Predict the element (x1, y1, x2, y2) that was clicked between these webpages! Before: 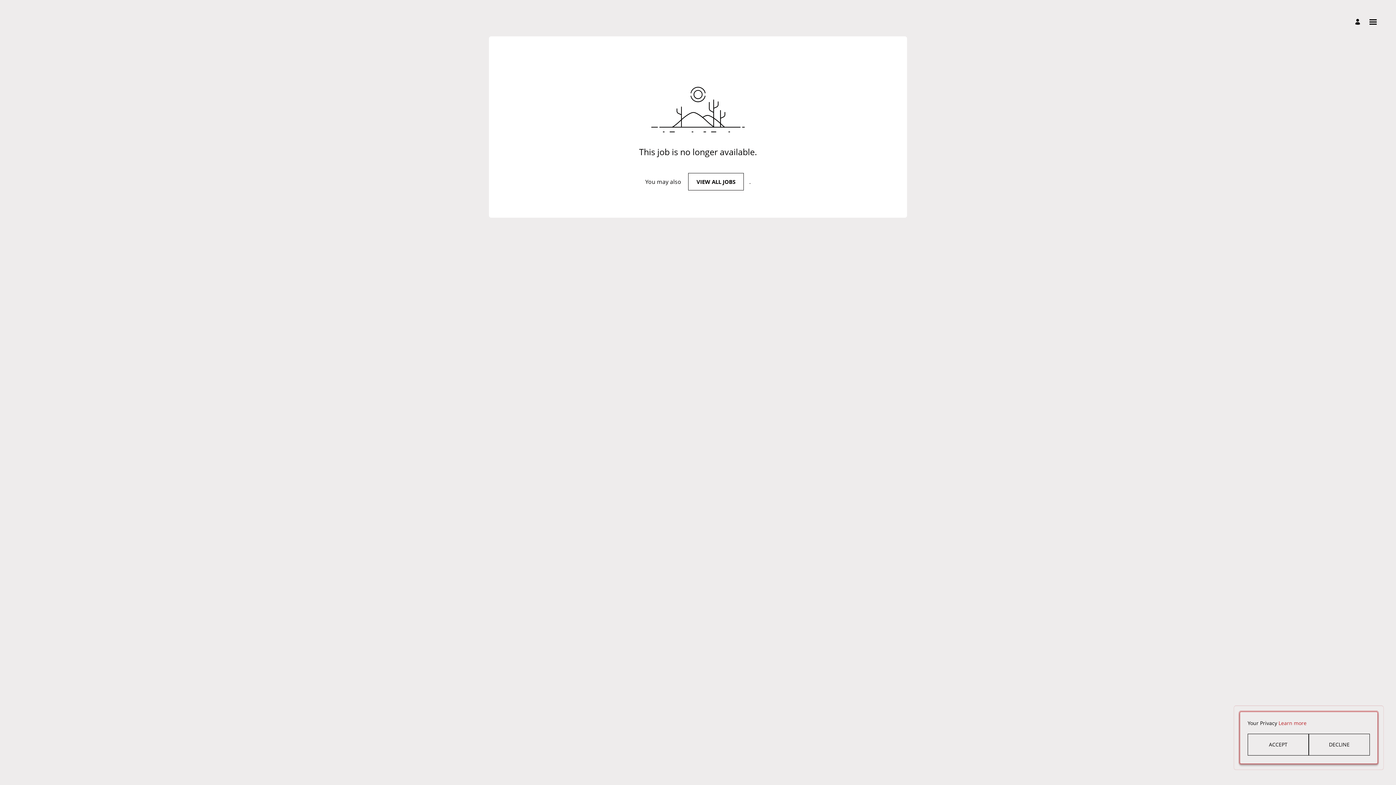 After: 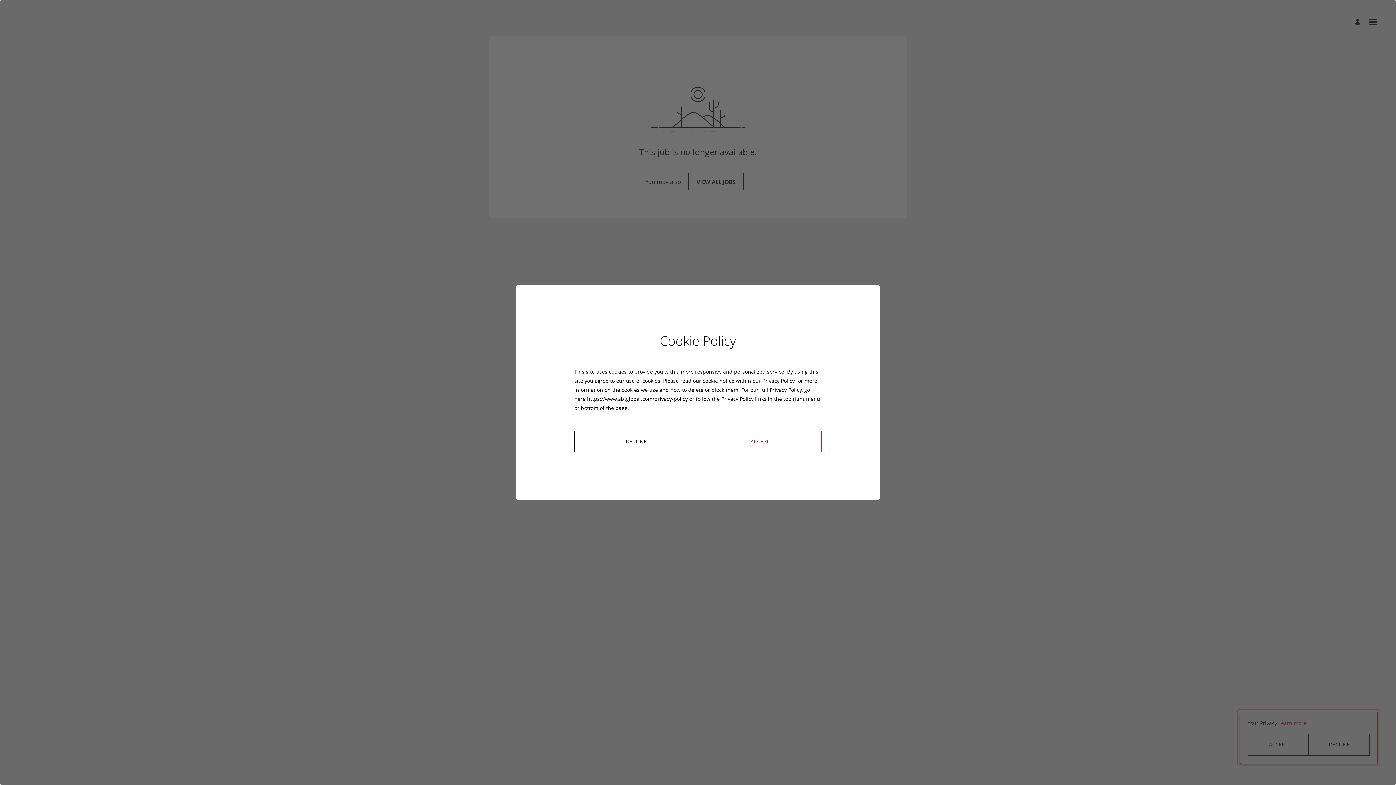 Action: label: Learn more about the cookie policy bbox: (1278, 720, 1306, 726)